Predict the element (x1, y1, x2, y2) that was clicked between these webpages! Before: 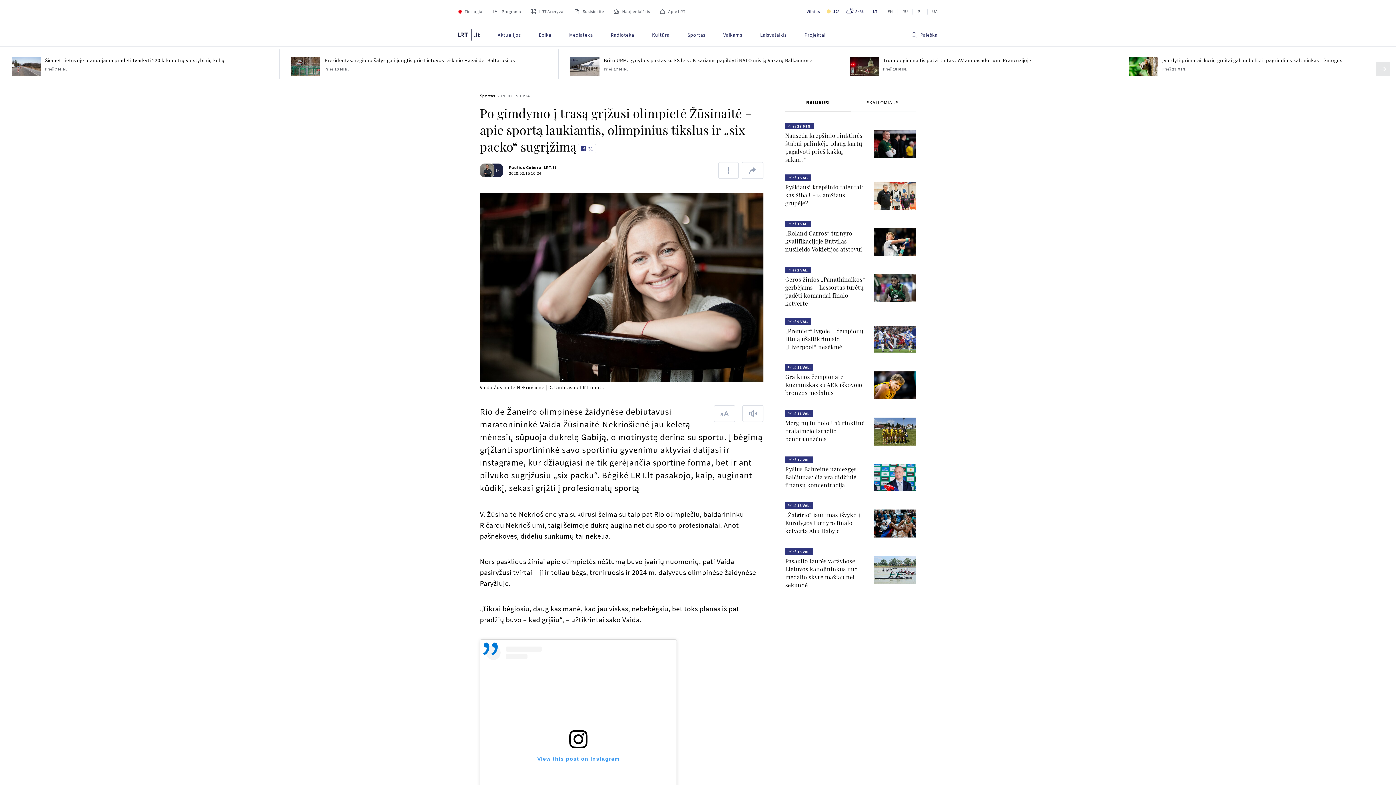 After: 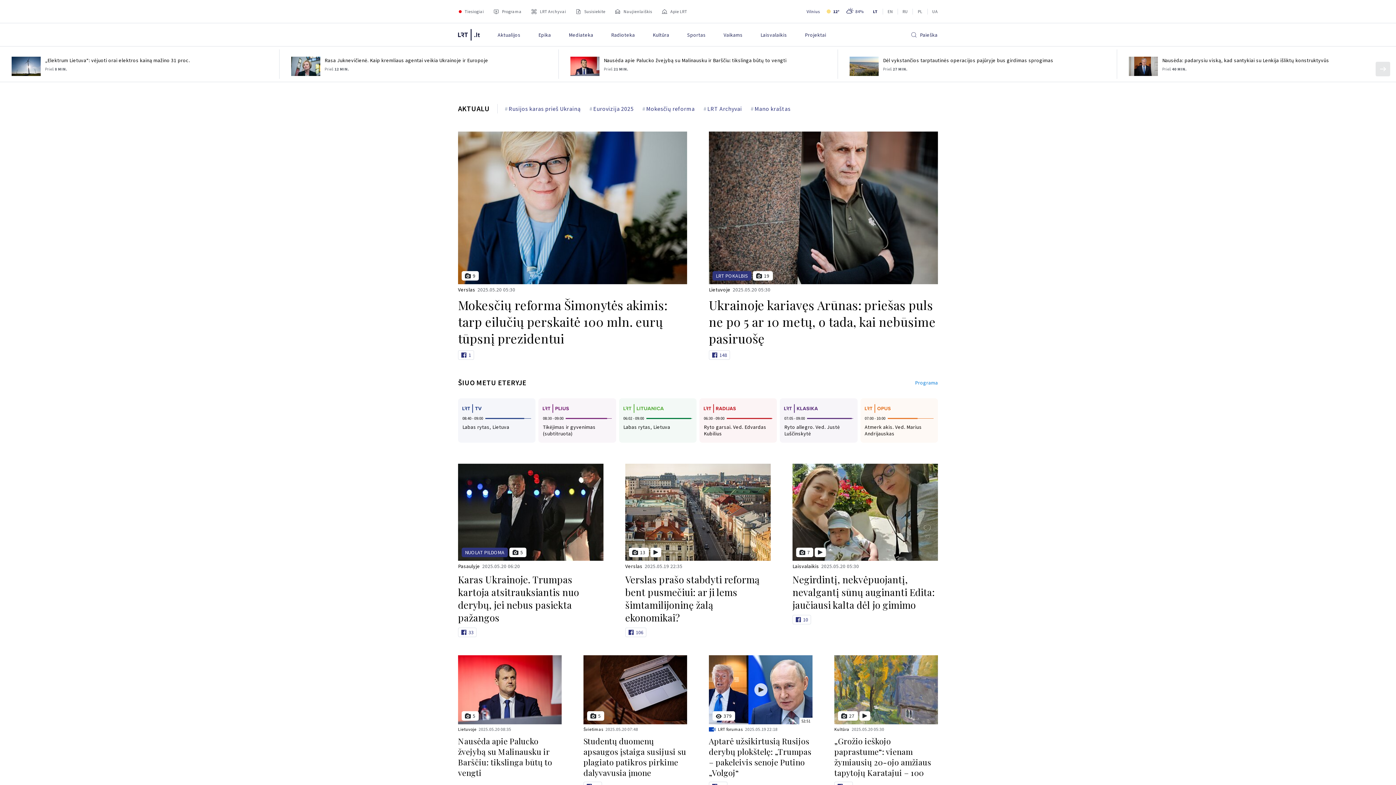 Action: bbox: (458, 28, 480, 40)